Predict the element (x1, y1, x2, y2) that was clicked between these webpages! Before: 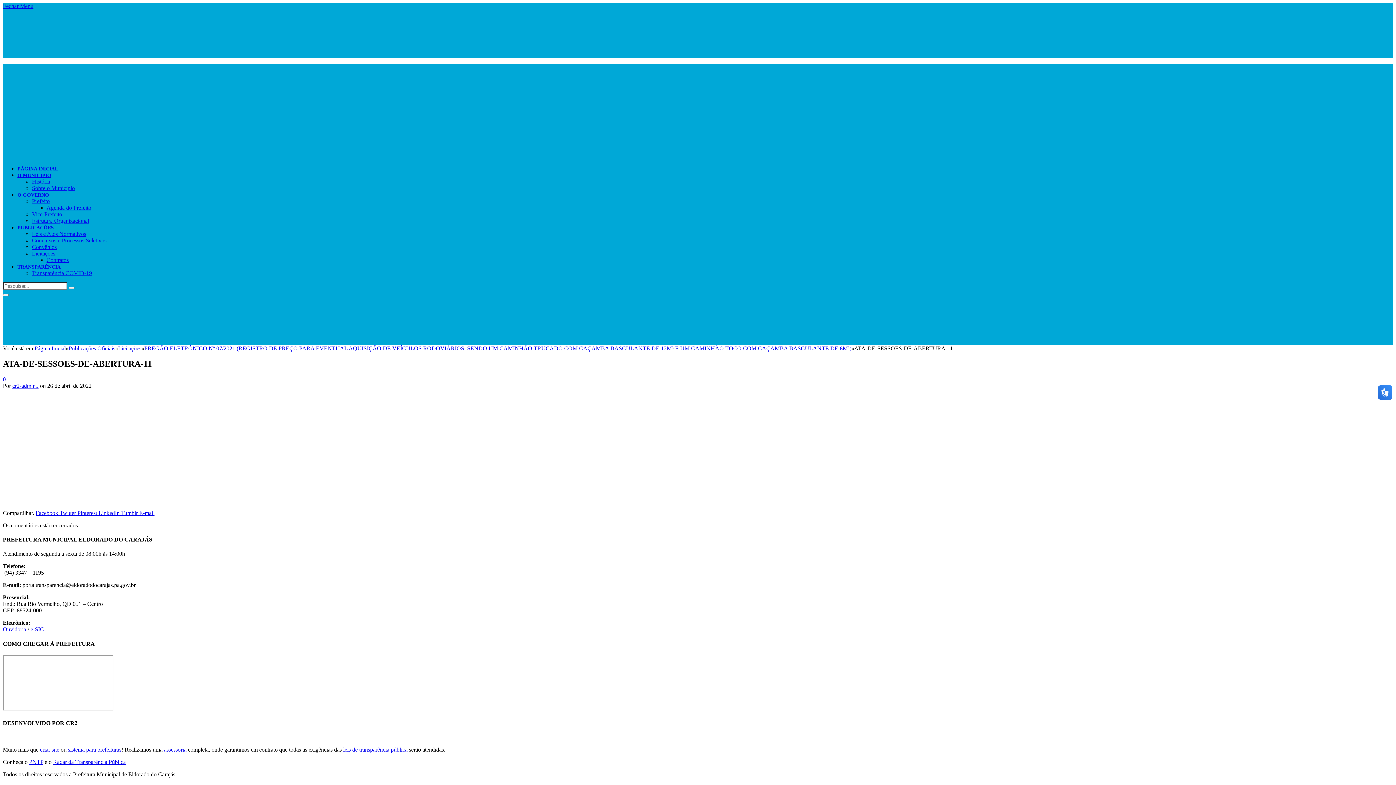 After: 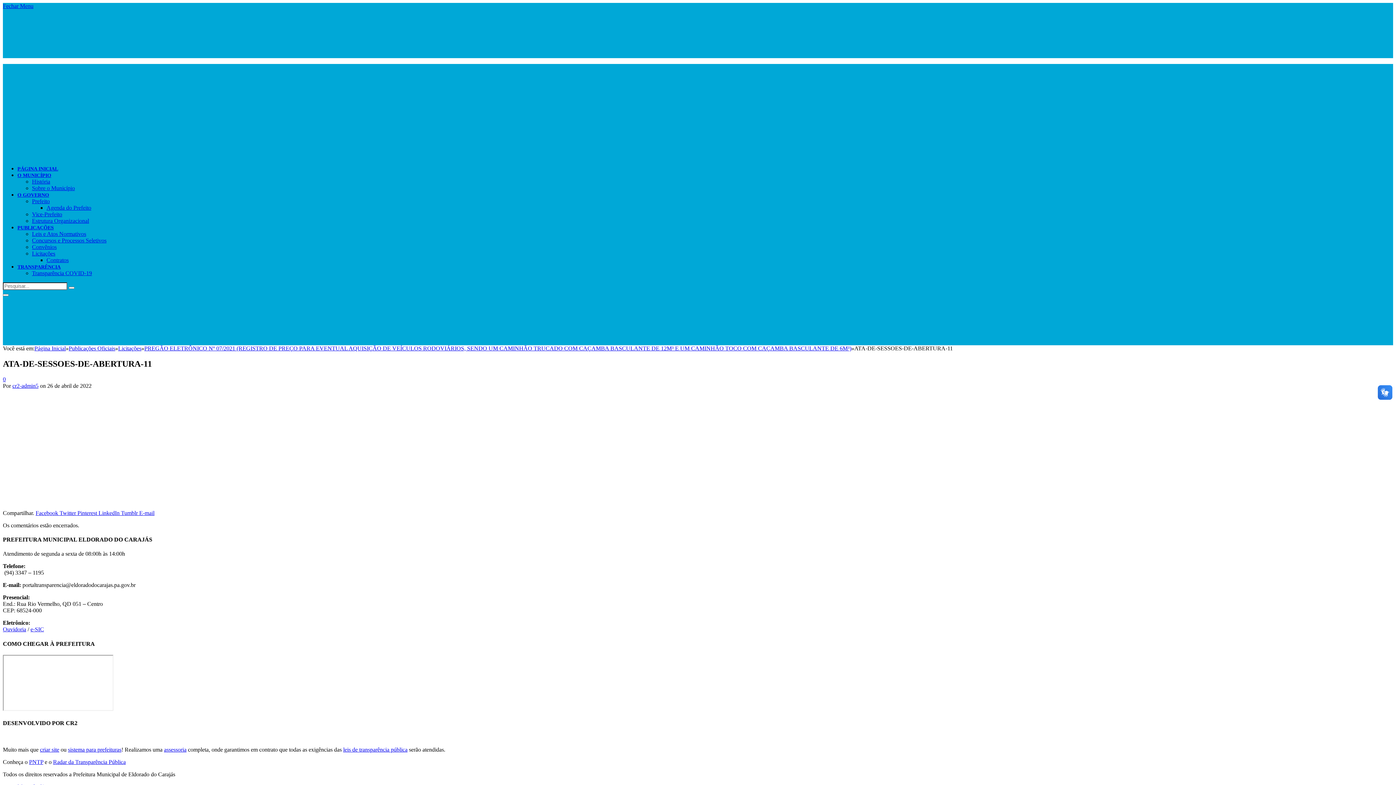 Action: label: TRANSPARÊNCIA bbox: (17, 264, 60, 269)